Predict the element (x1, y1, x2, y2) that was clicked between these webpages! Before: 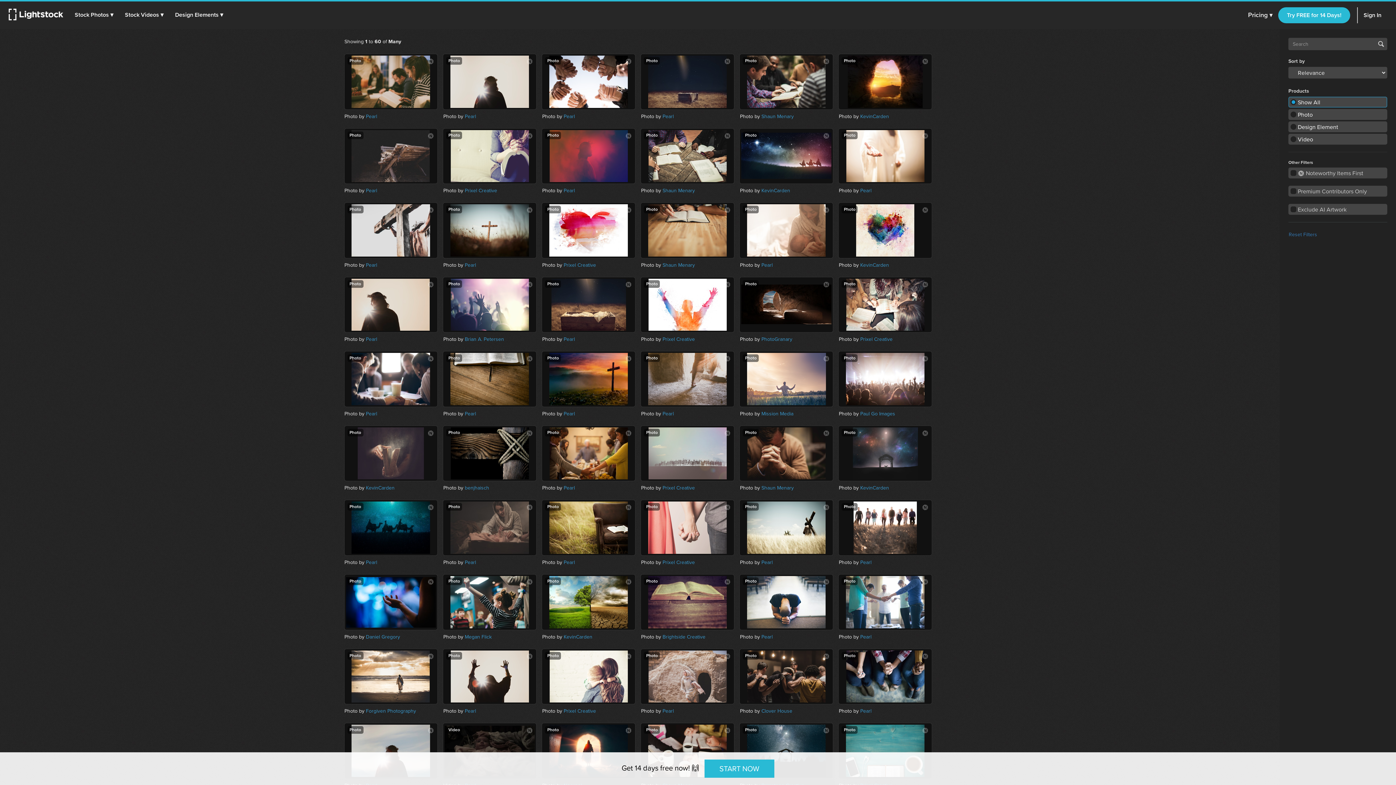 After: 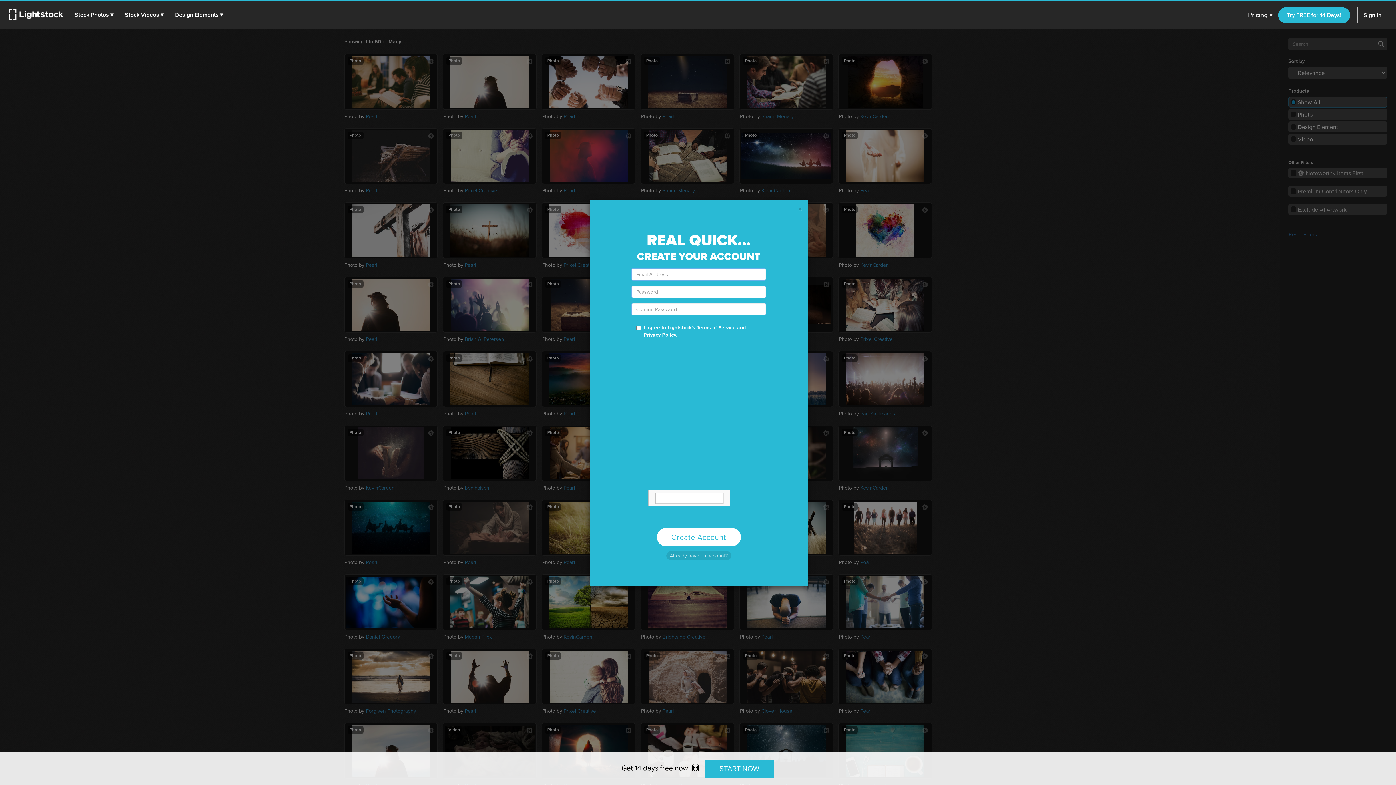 Action: bbox: (405, 652, 412, 662)